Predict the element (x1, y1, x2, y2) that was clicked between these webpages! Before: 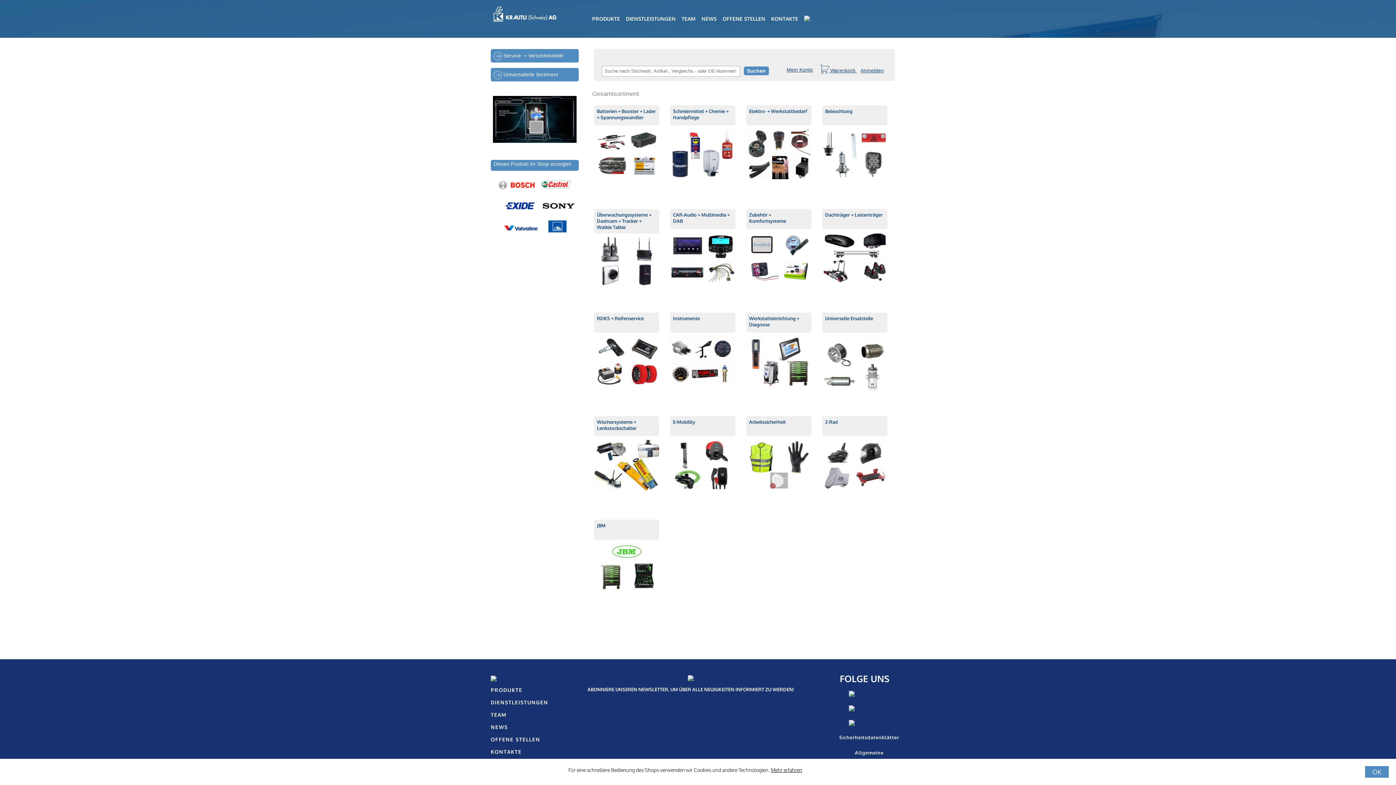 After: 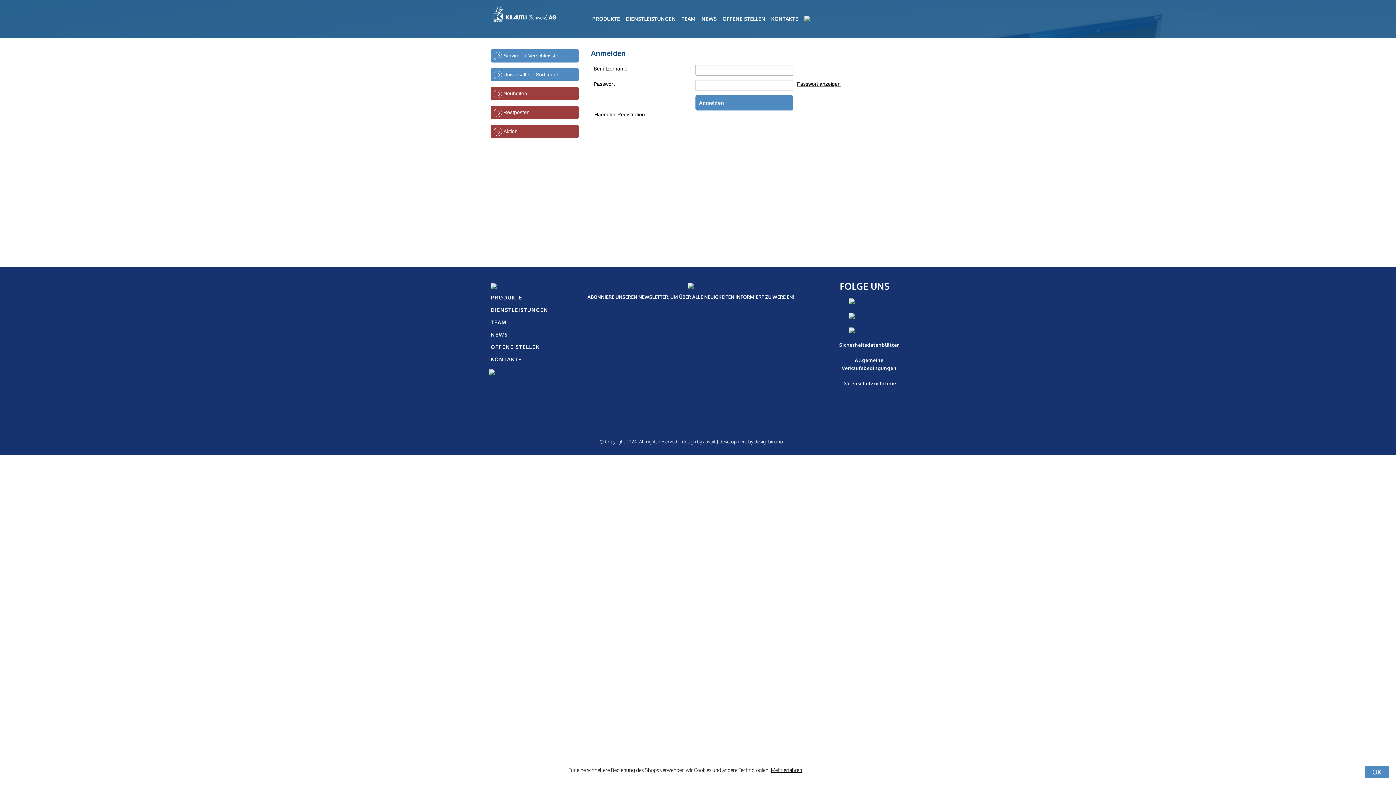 Action: bbox: (786, 66, 813, 72) label: Mein Konto